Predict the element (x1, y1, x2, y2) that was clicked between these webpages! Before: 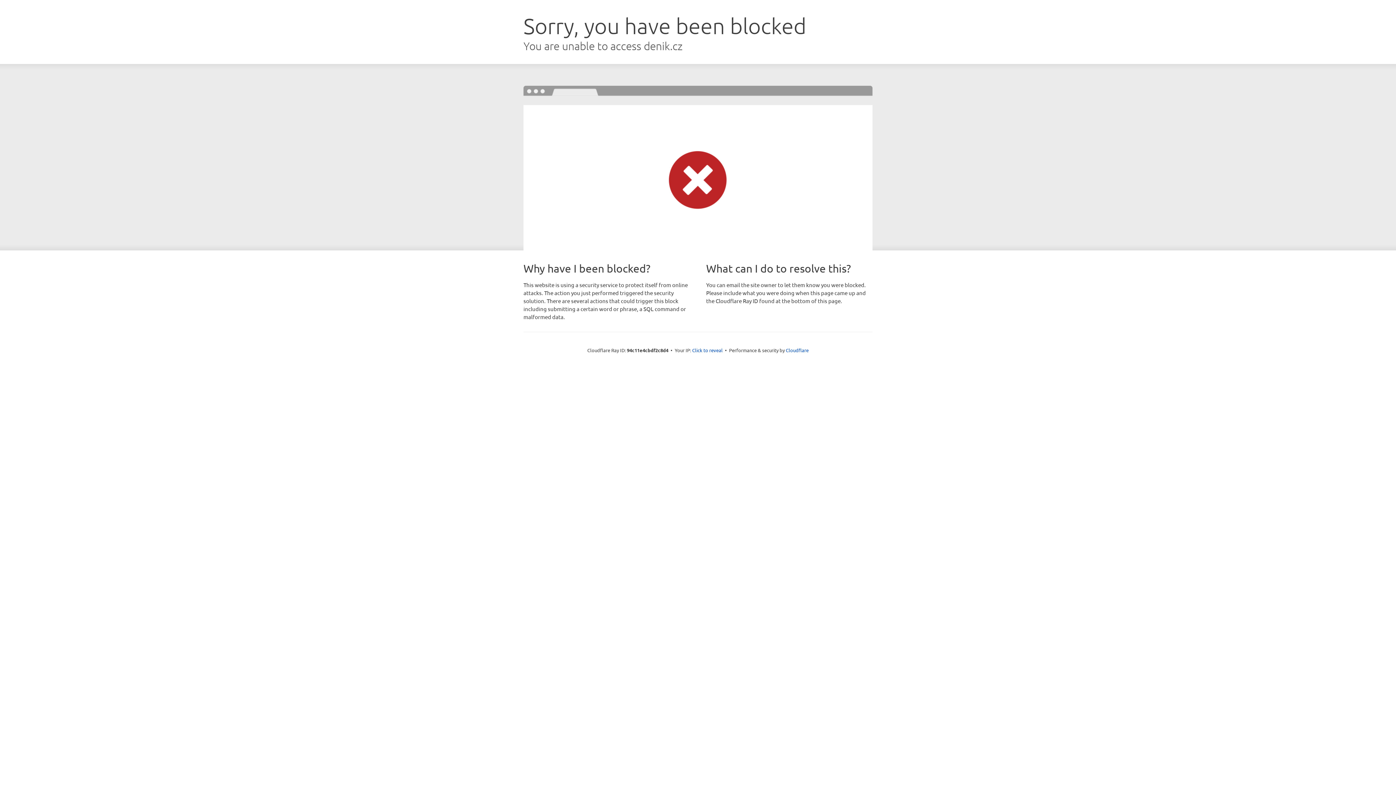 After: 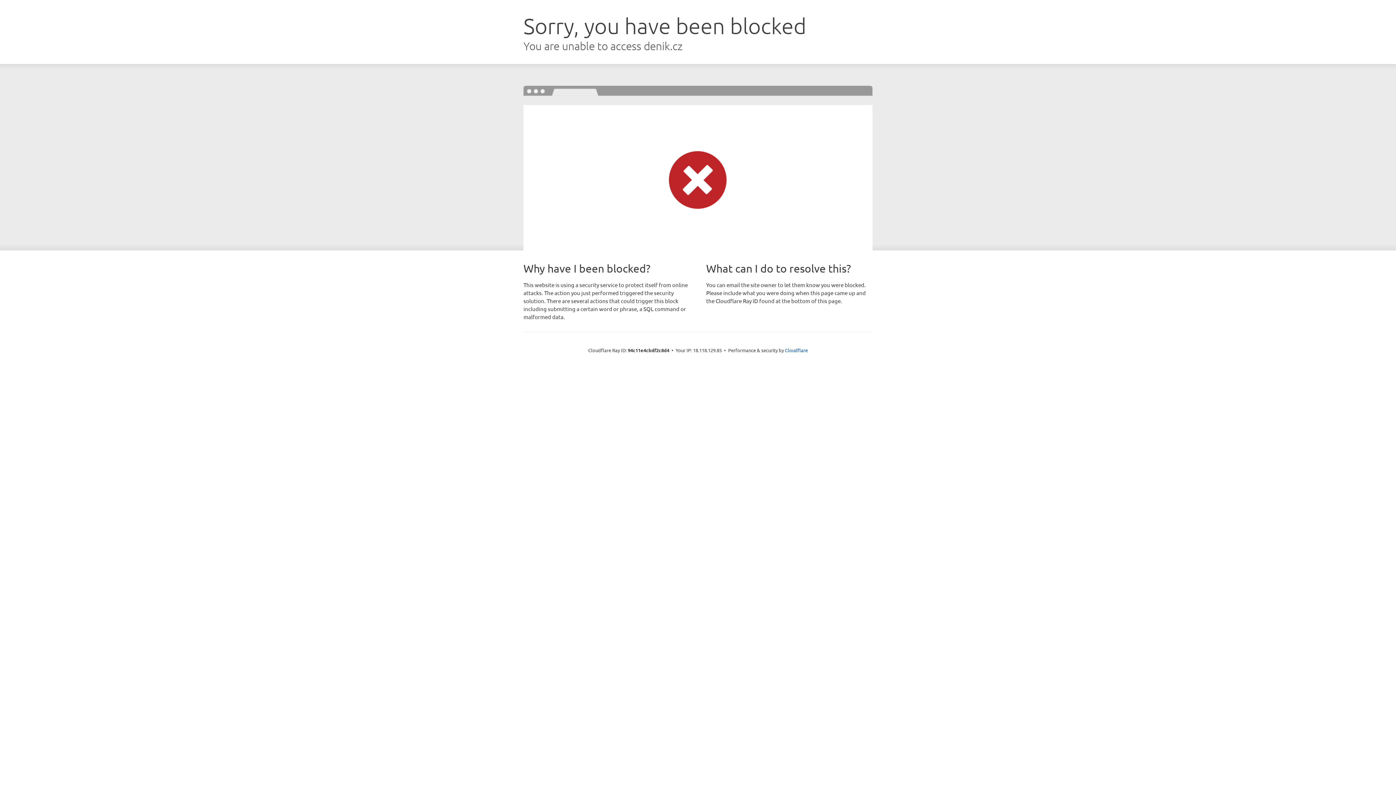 Action: bbox: (692, 346, 722, 353) label: Click to reveal